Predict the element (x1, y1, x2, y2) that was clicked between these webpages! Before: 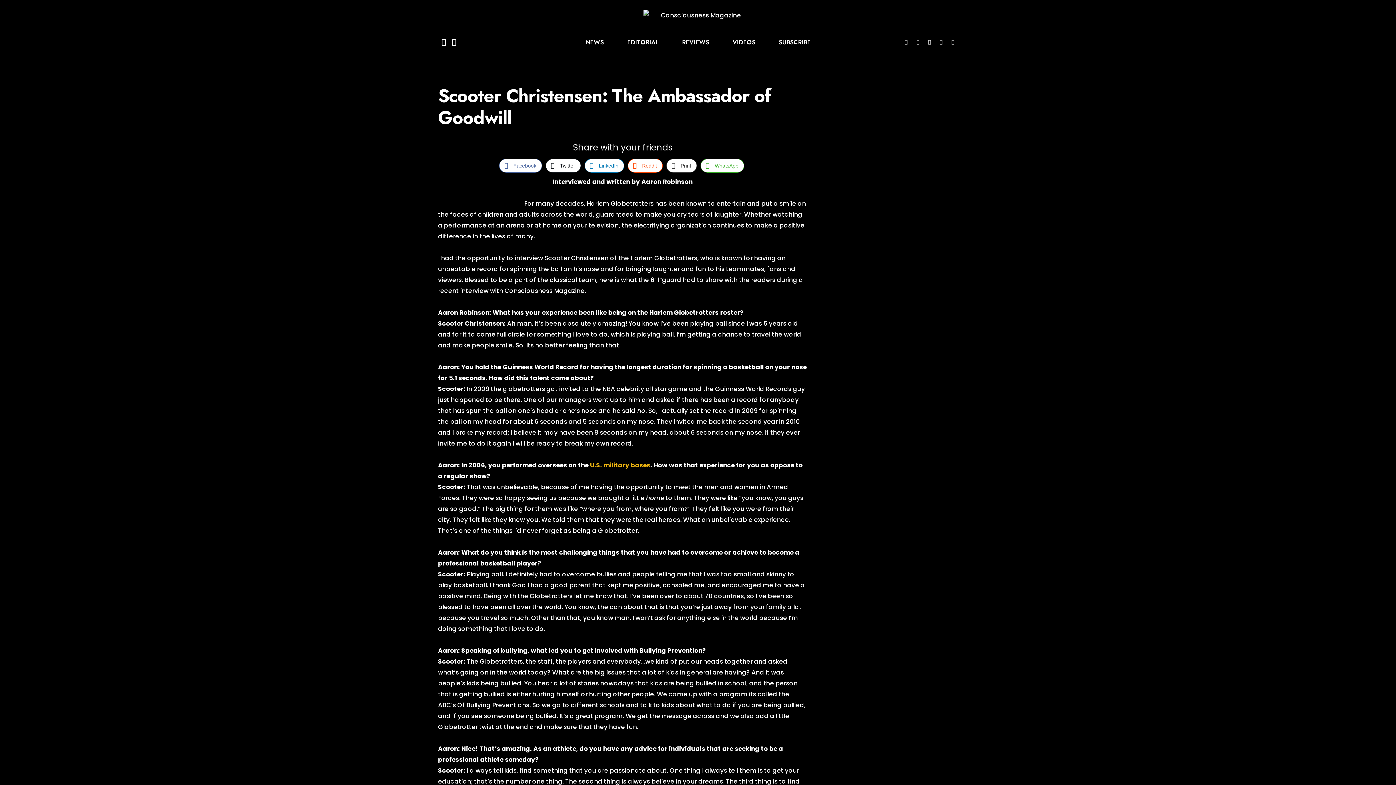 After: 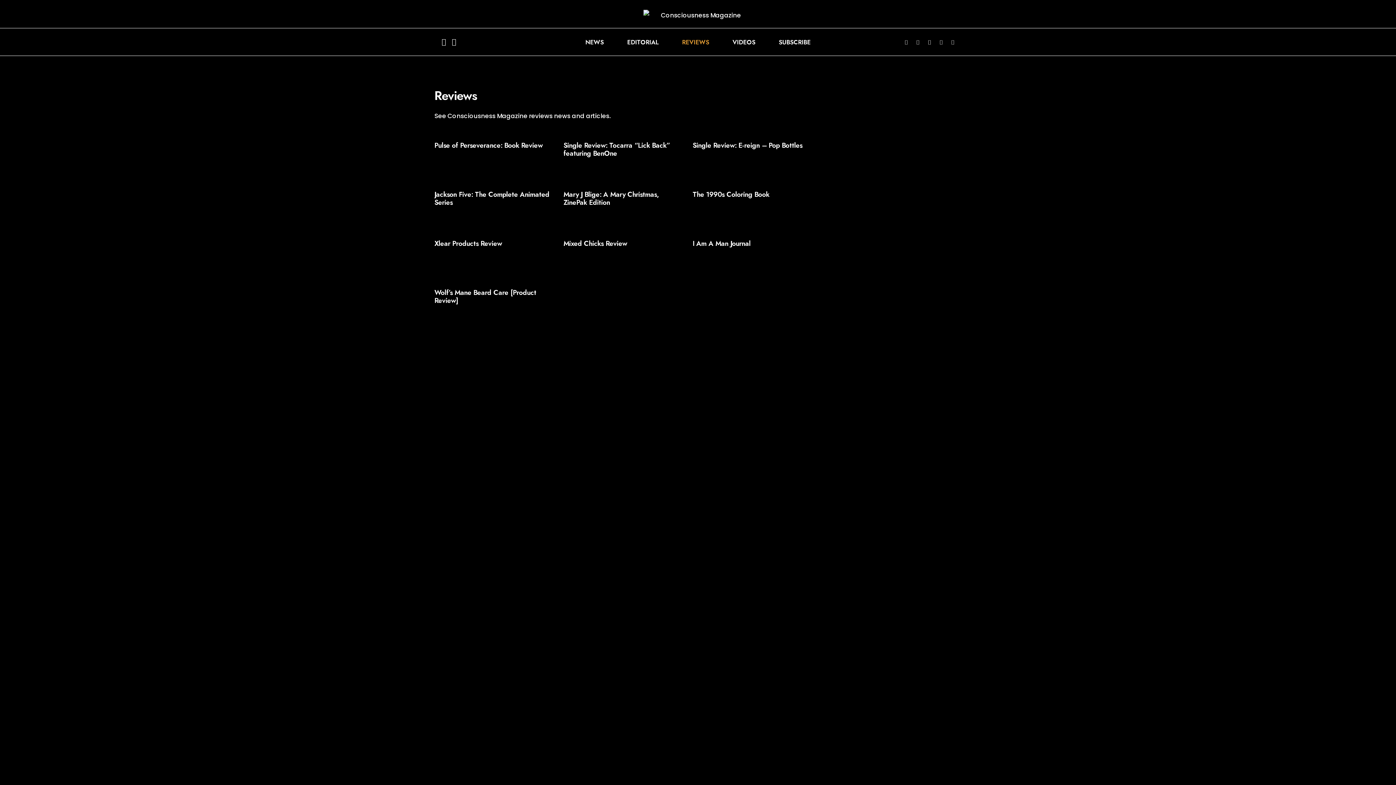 Action: bbox: (682, 33, 709, 49) label: REVIEWS